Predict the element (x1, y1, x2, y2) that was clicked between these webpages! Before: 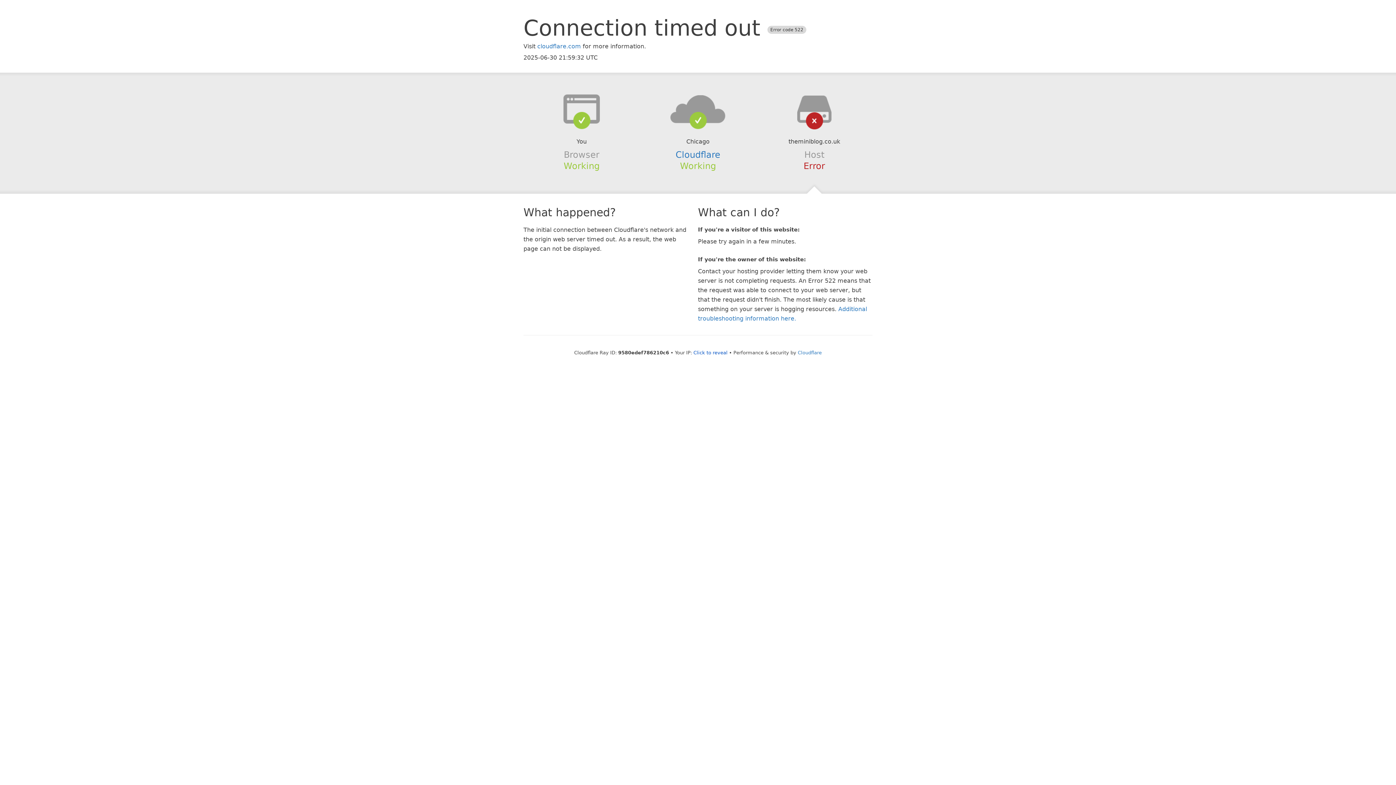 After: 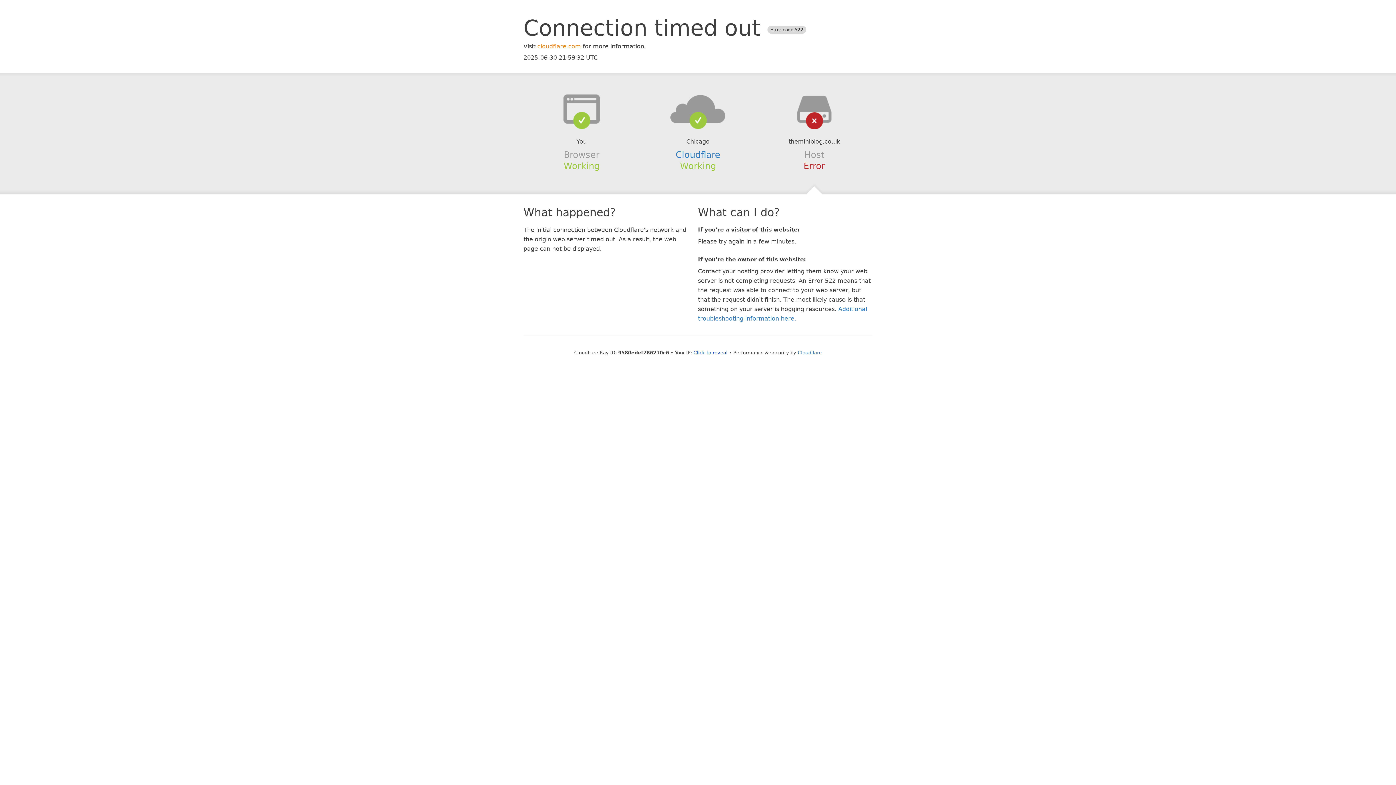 Action: label: cloudflare.com bbox: (537, 42, 581, 49)